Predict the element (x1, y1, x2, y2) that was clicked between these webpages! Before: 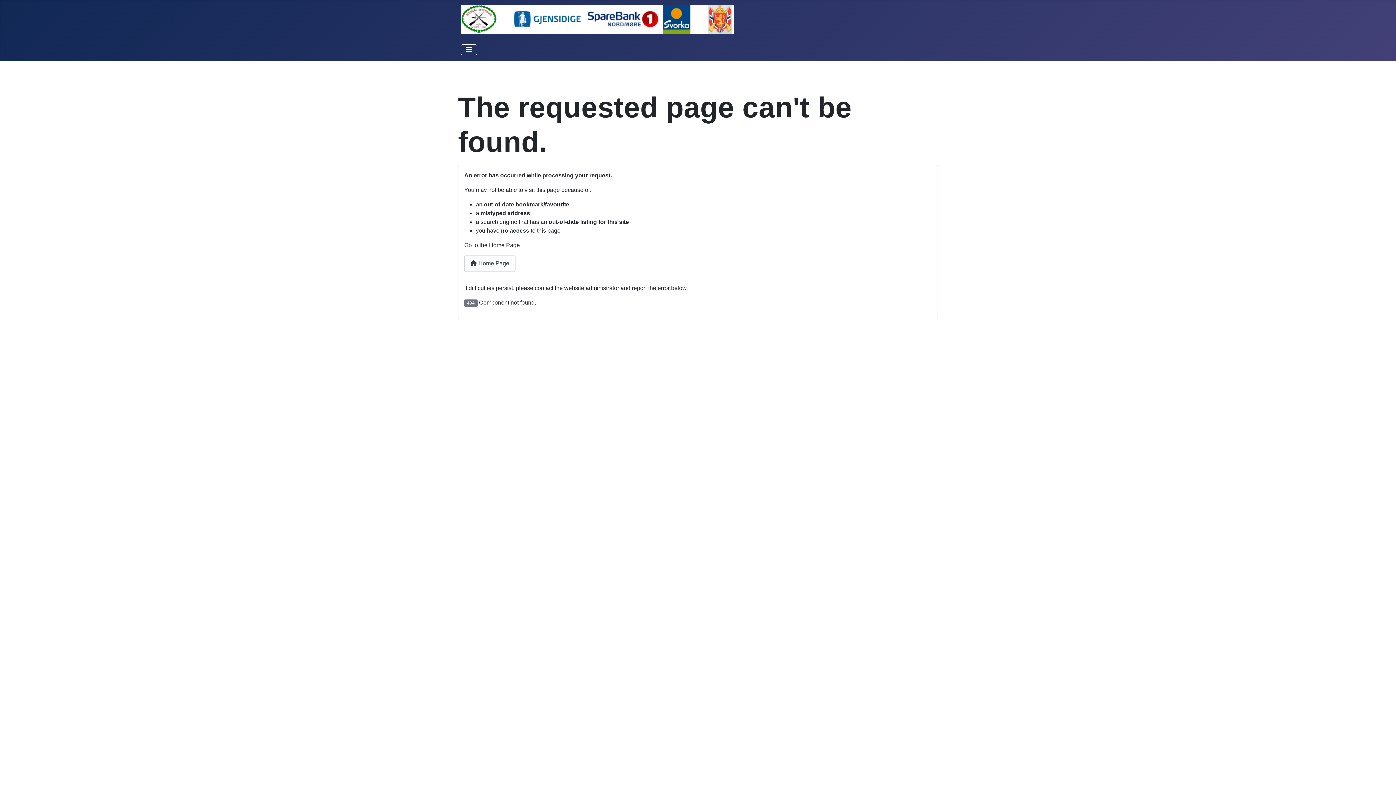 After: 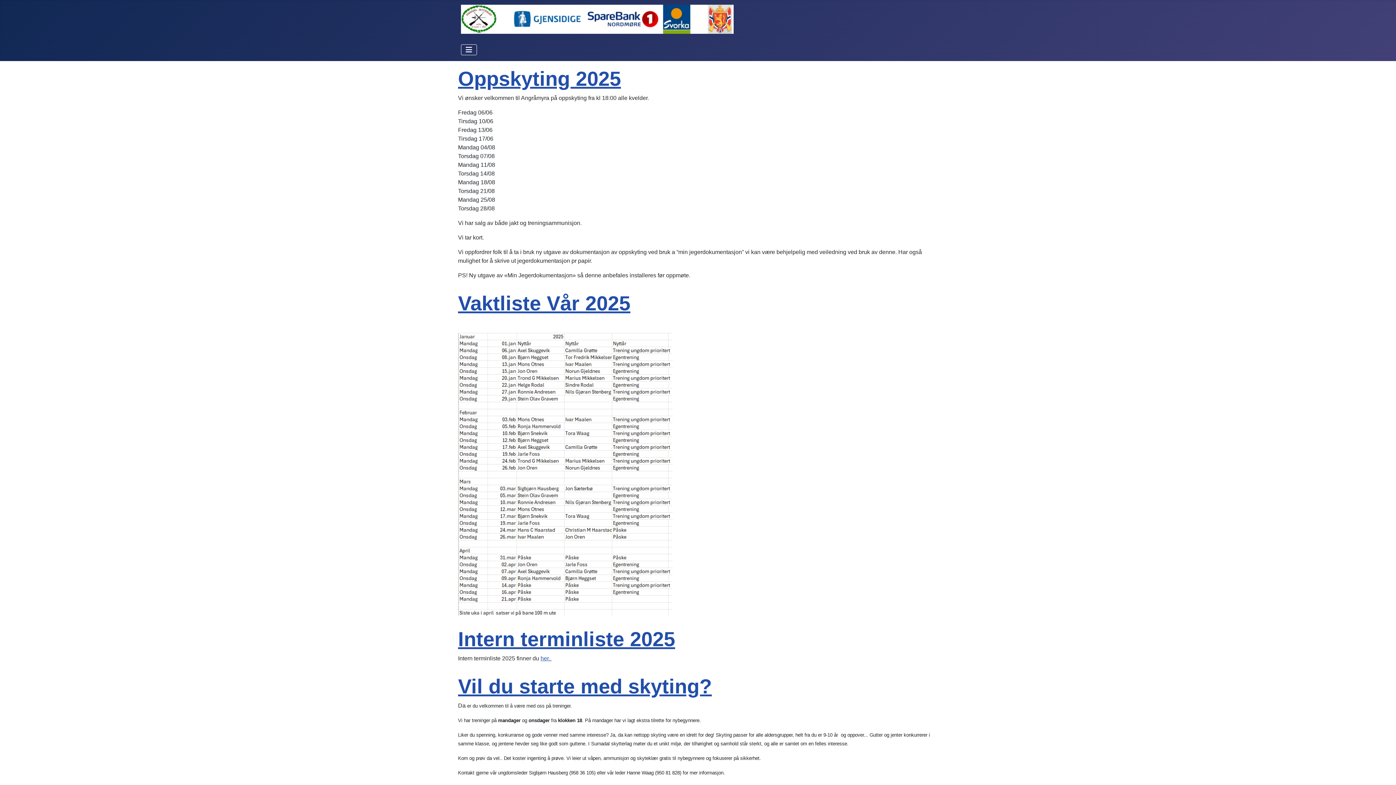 Action: bbox: (461, 11, 733, 24)